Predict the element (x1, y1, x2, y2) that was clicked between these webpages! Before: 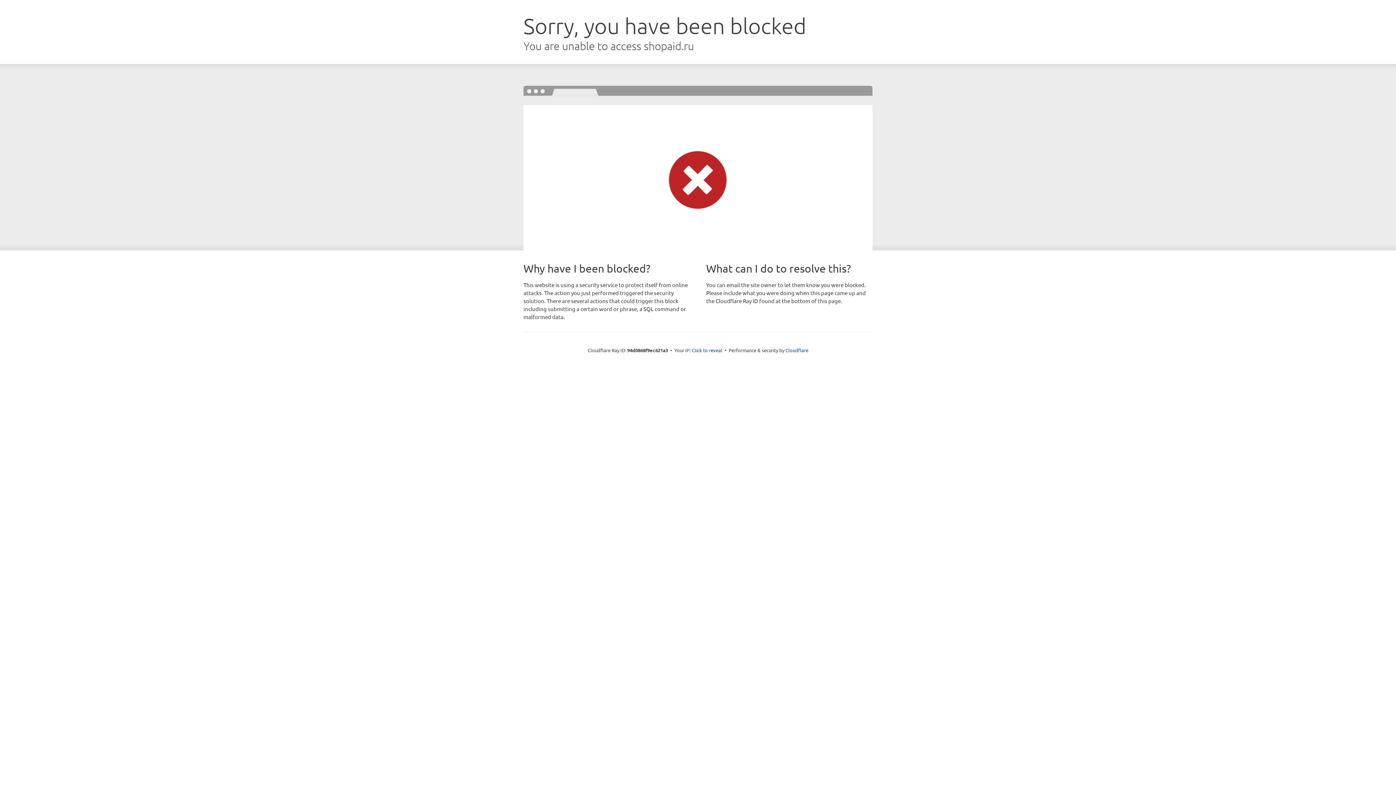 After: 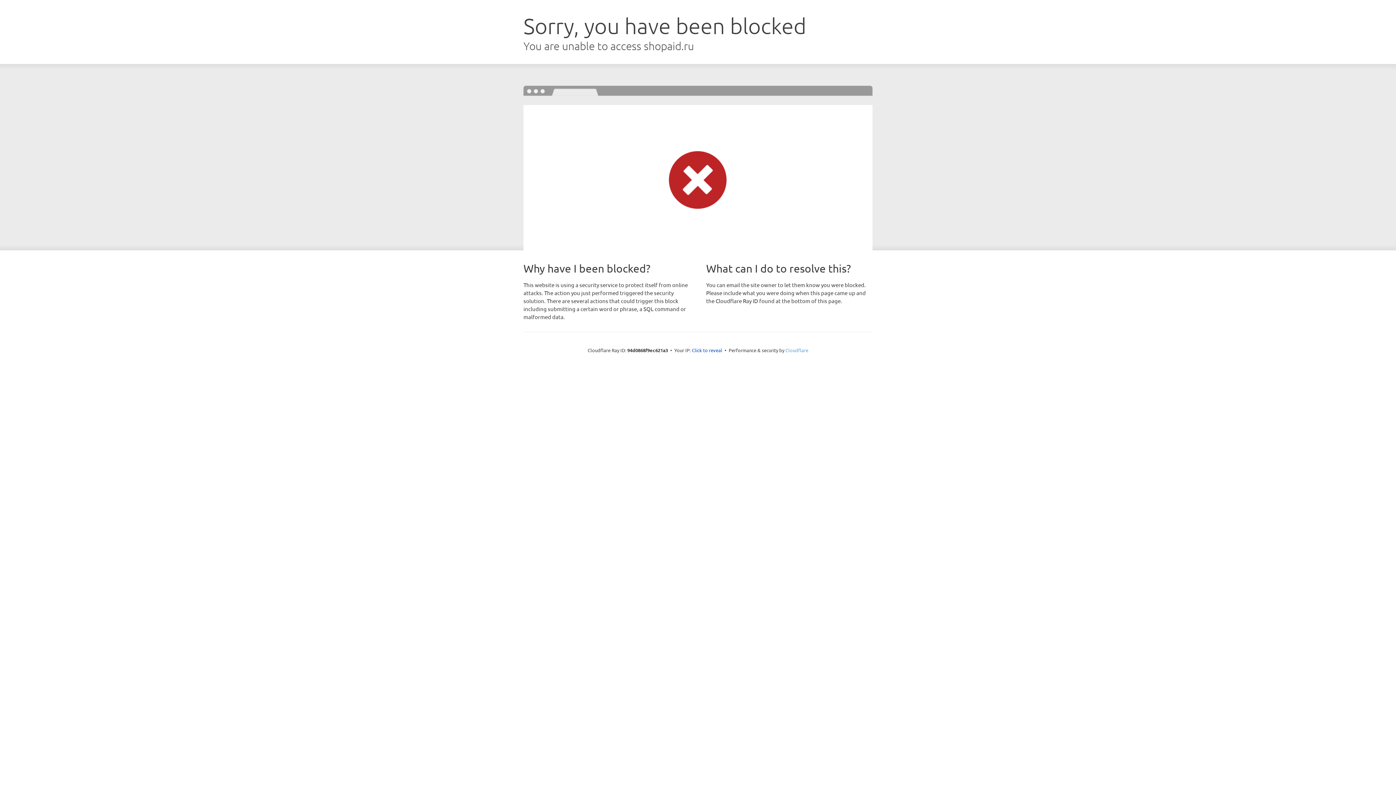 Action: bbox: (785, 347, 808, 353) label: Cloudflare